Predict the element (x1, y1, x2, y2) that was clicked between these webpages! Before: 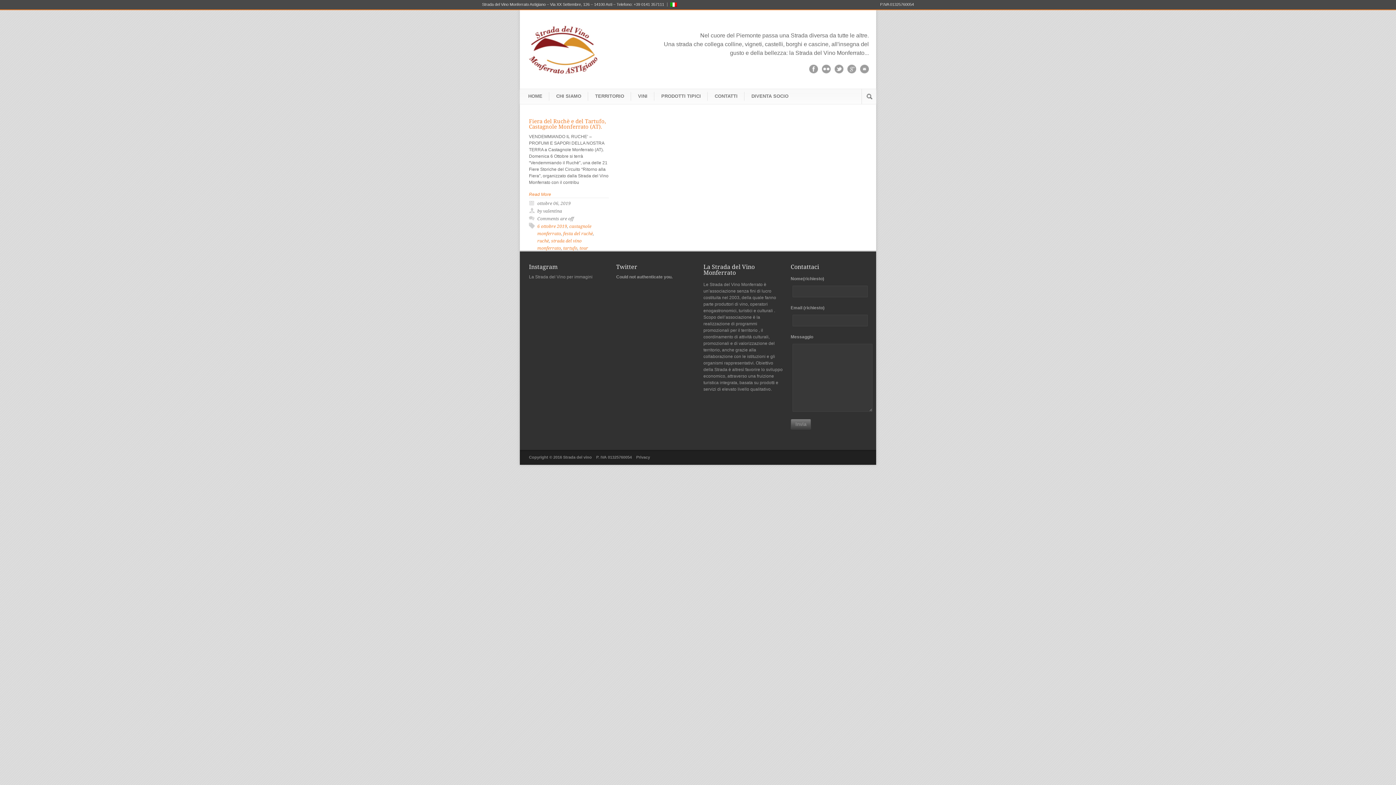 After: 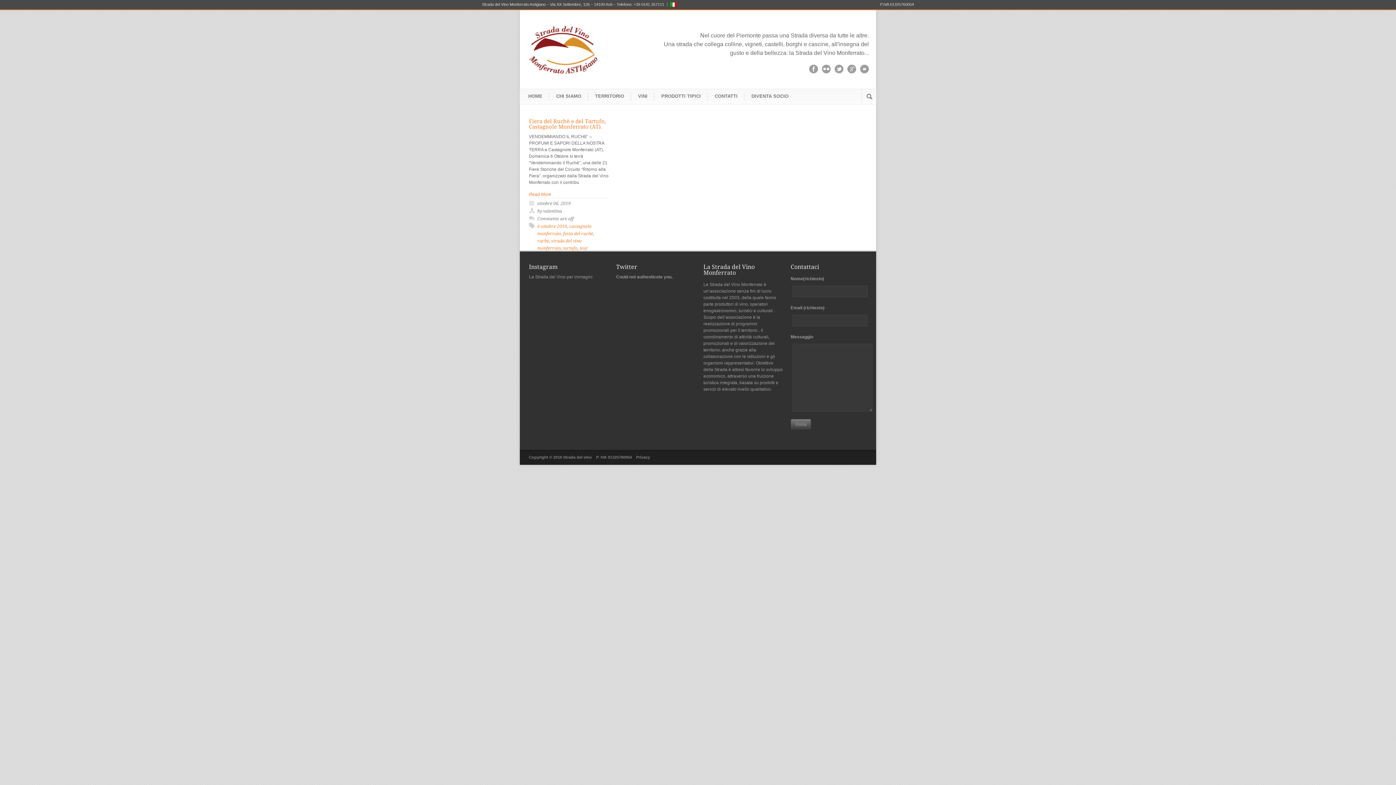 Action: bbox: (563, 231, 593, 236) label: festa del ruchè